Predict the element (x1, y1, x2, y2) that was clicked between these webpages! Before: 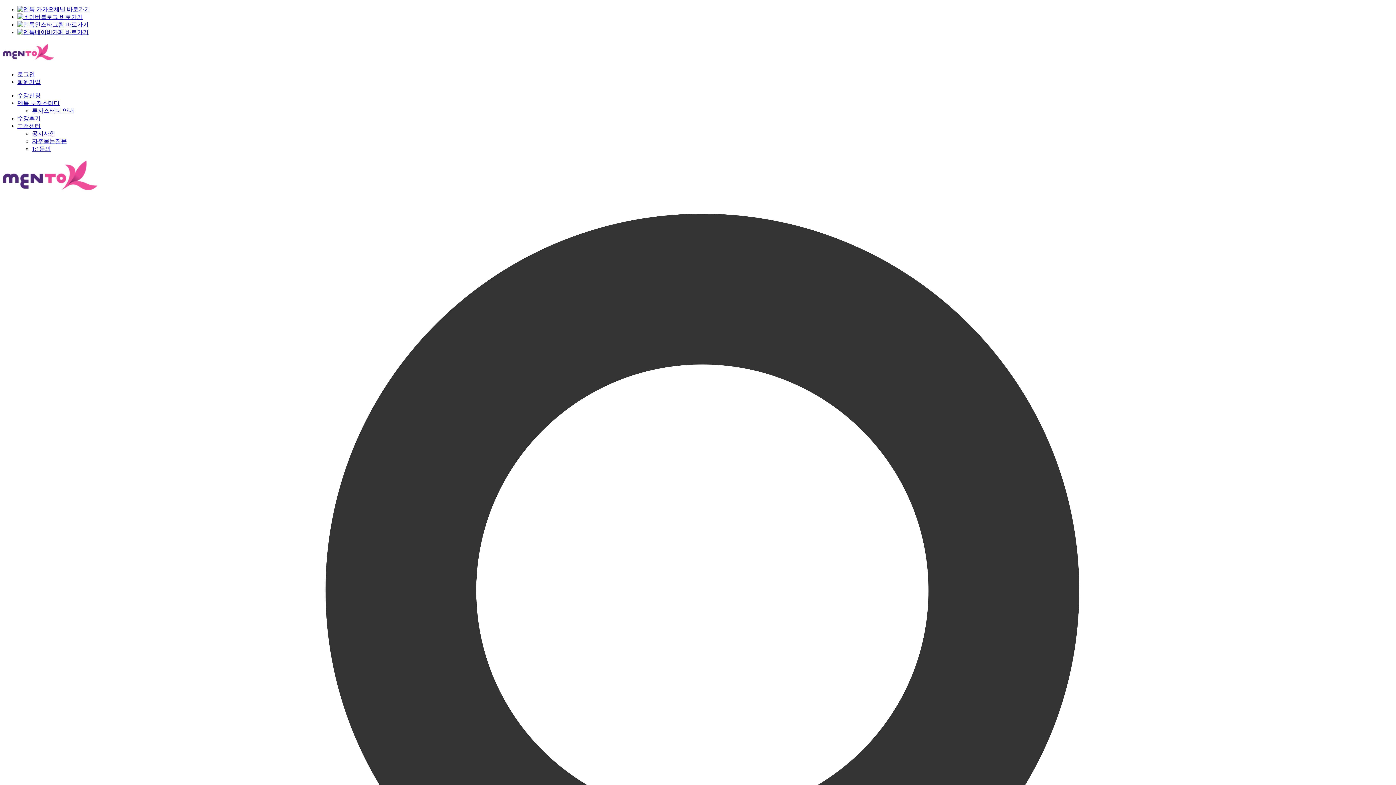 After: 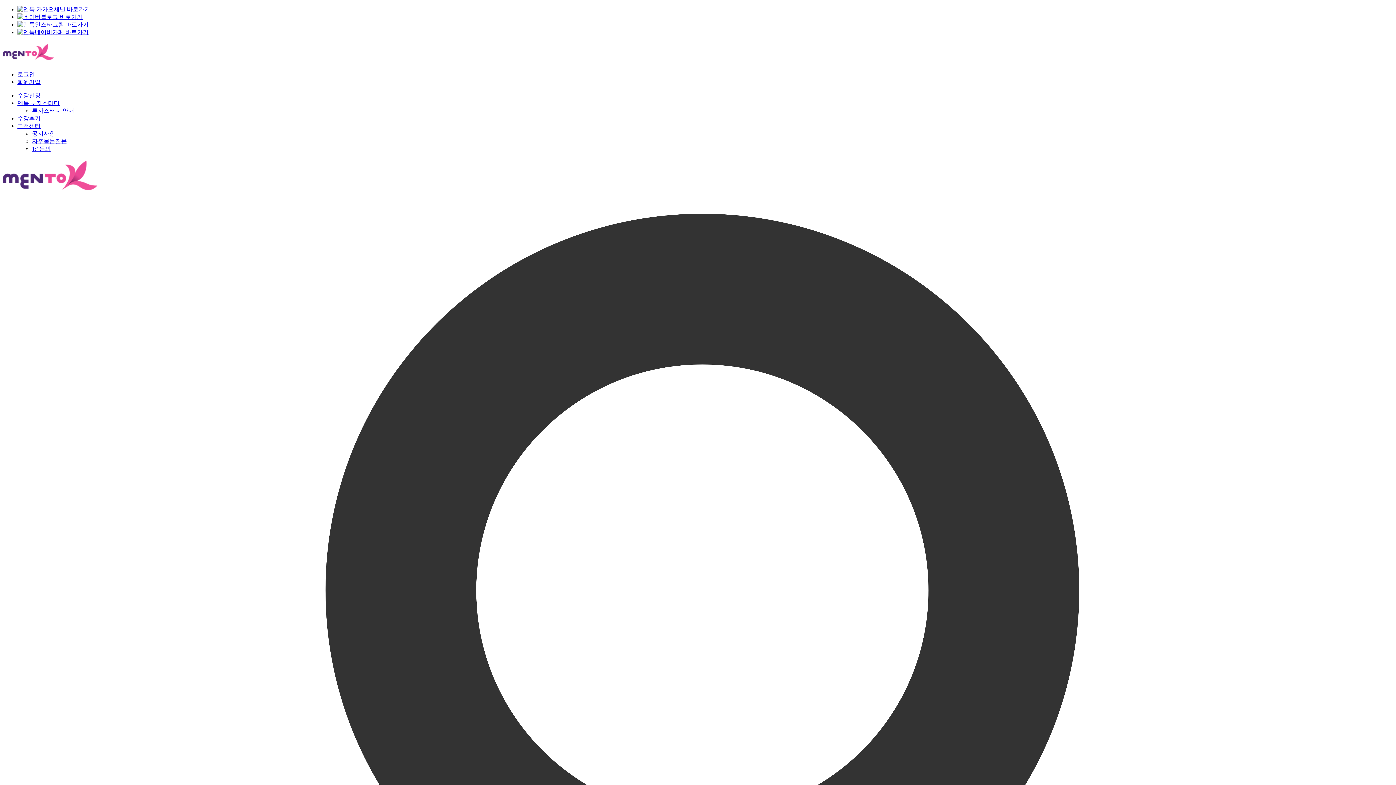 Action: label: 고객센터 bbox: (17, 122, 40, 129)